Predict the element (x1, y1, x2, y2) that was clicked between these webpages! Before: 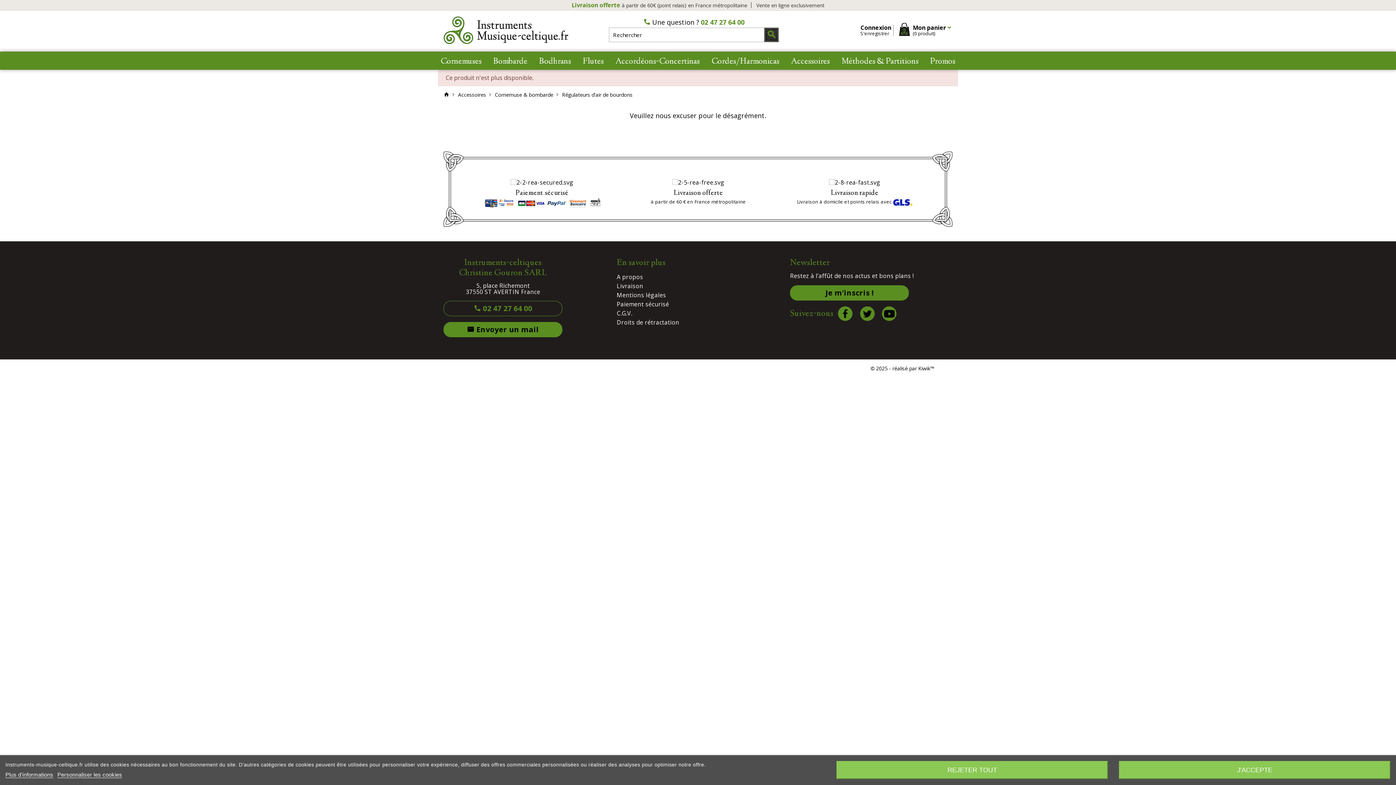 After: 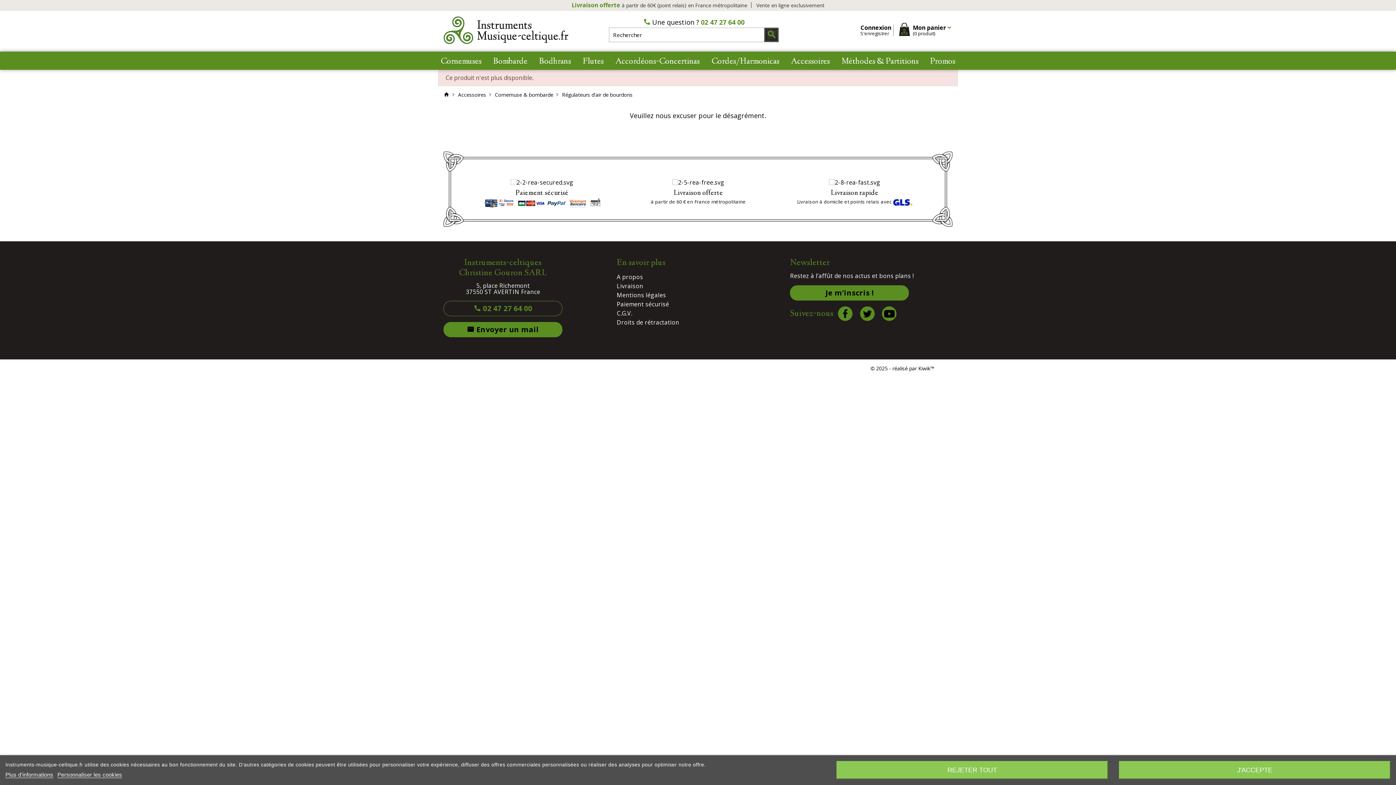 Action: label: Plus d'informations bbox: (5, 772, 53, 778)